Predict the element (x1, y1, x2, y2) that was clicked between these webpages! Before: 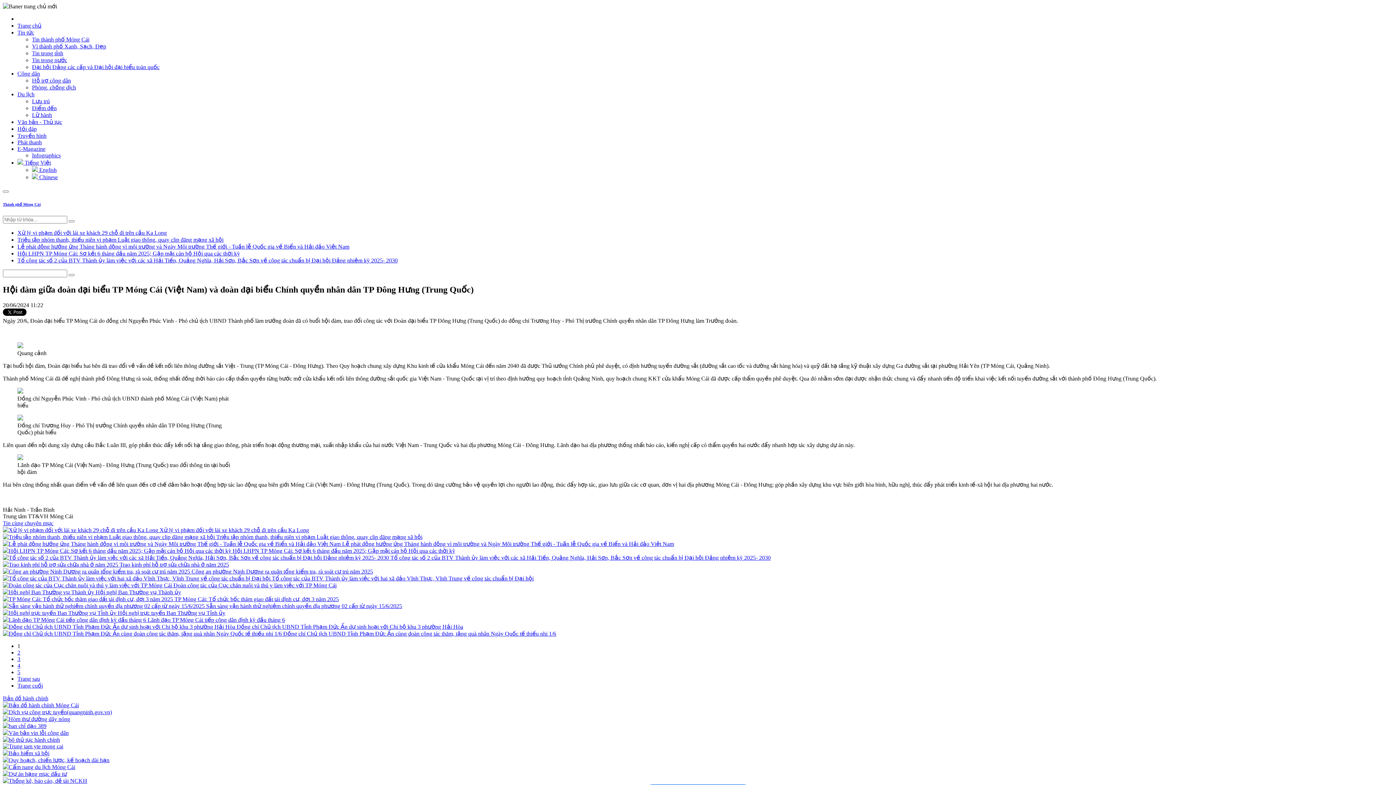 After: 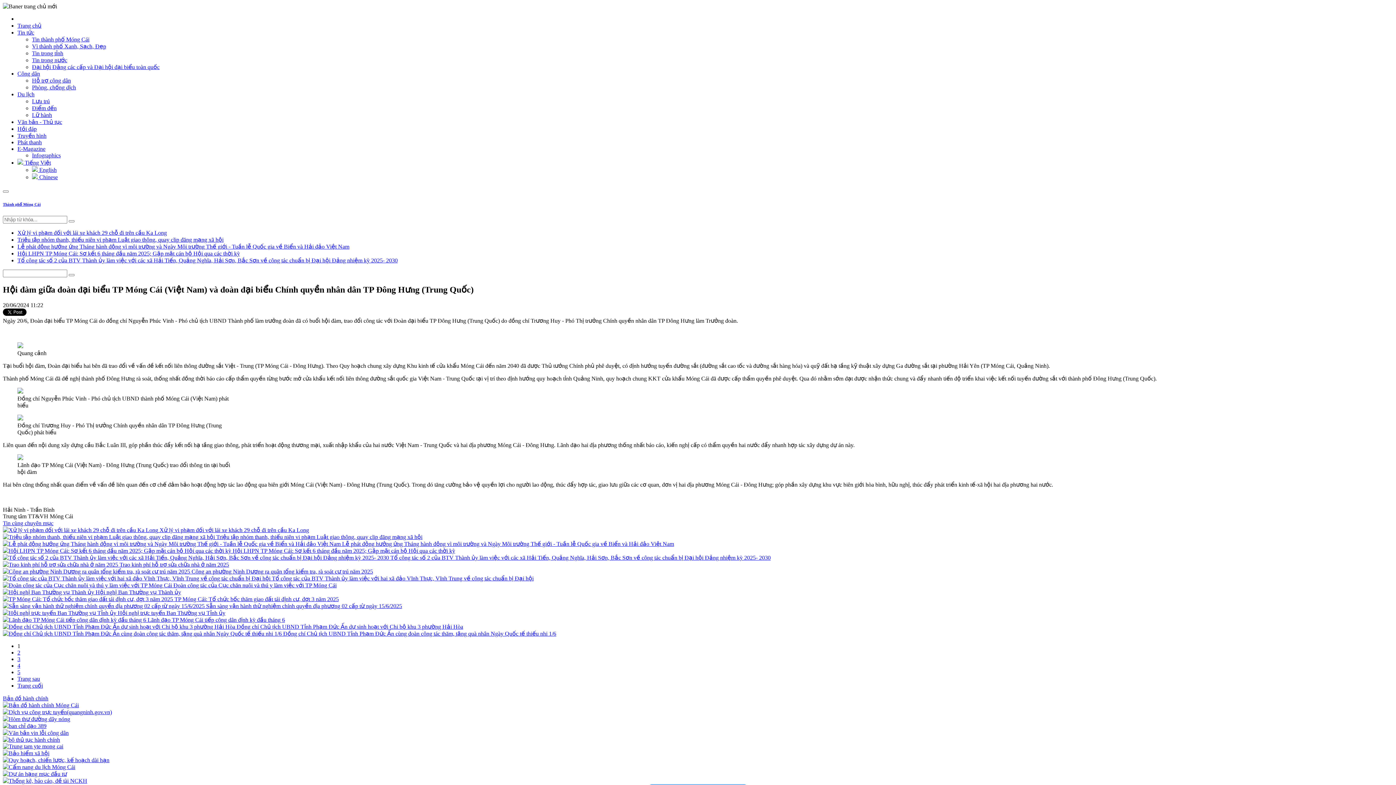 Action: bbox: (2, 757, 109, 763)